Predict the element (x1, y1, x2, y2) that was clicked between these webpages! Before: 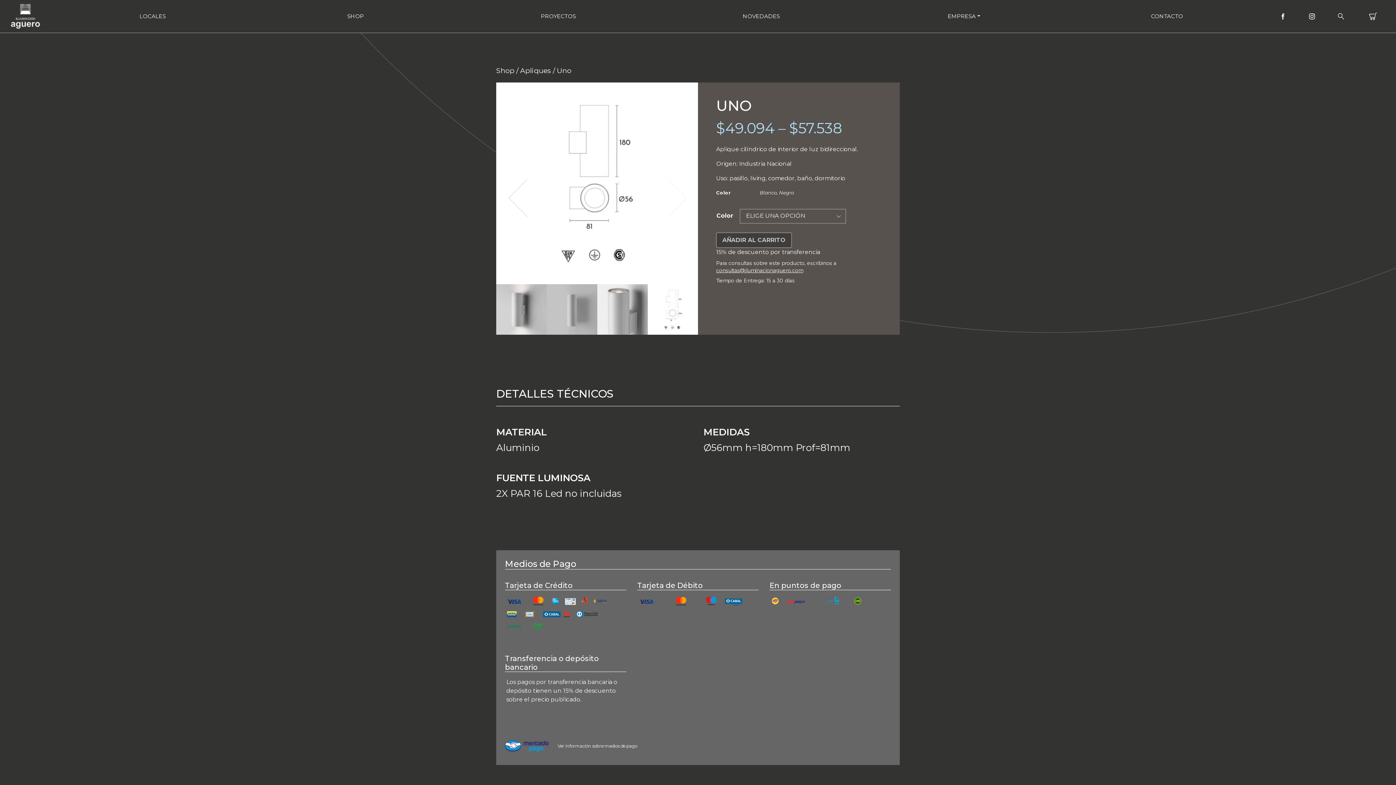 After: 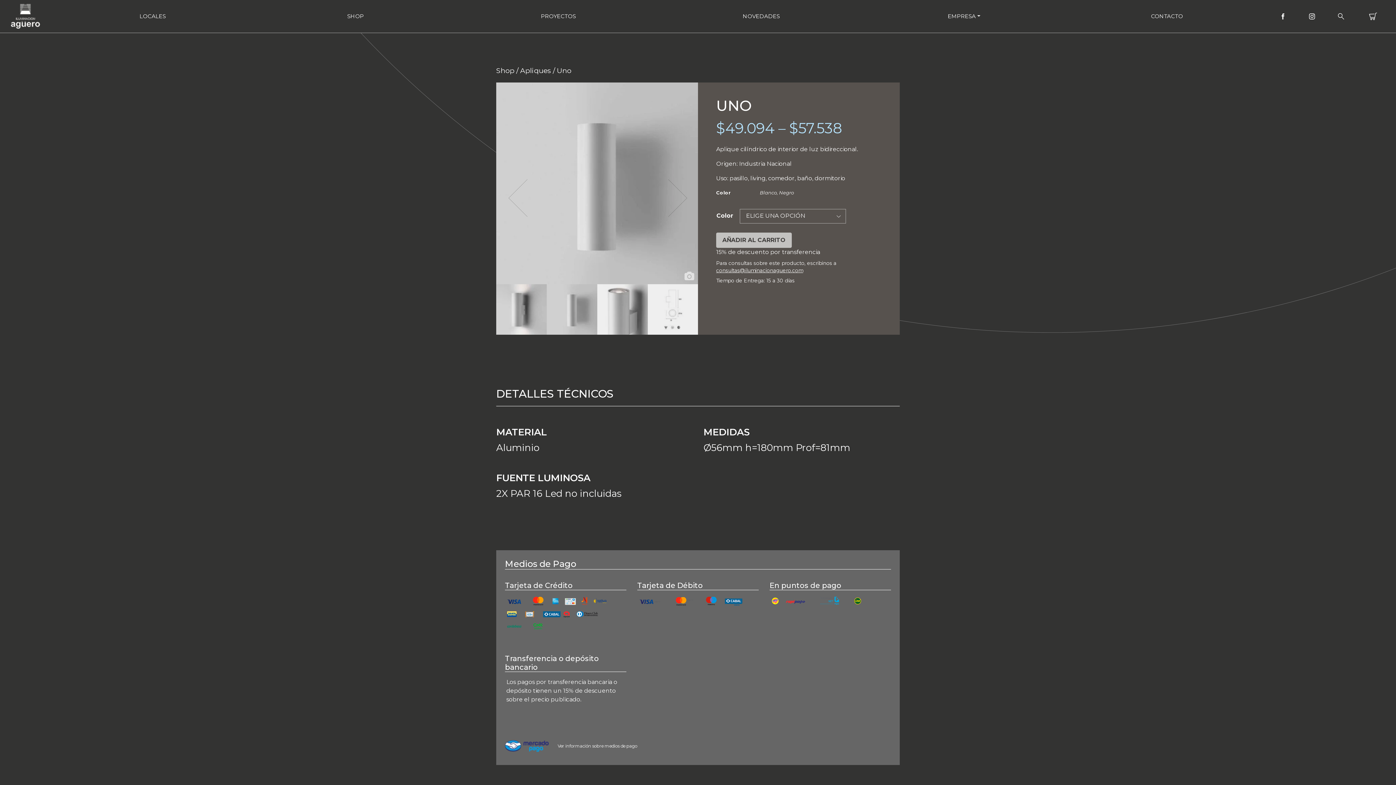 Action: label: AÑADIR AL CARRITO bbox: (716, 232, 792, 248)